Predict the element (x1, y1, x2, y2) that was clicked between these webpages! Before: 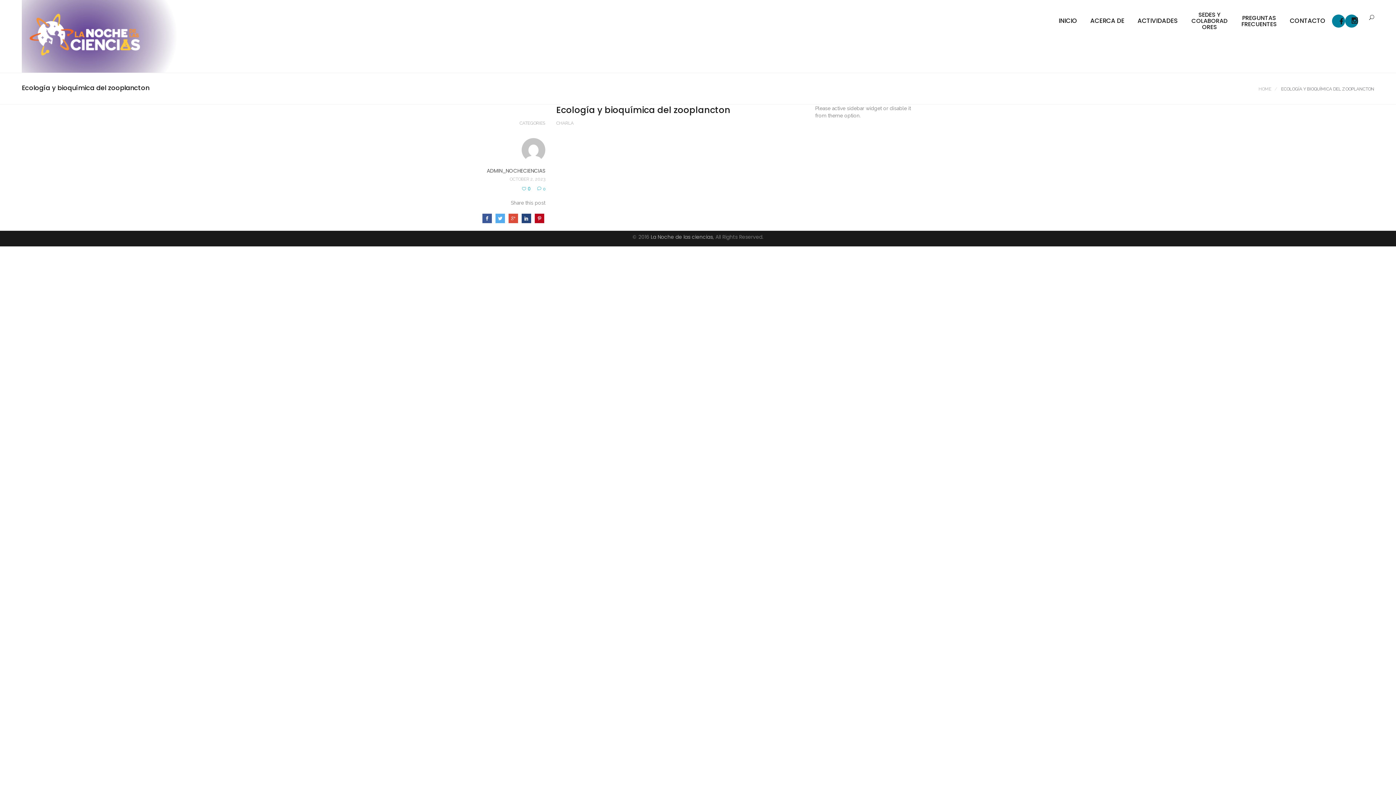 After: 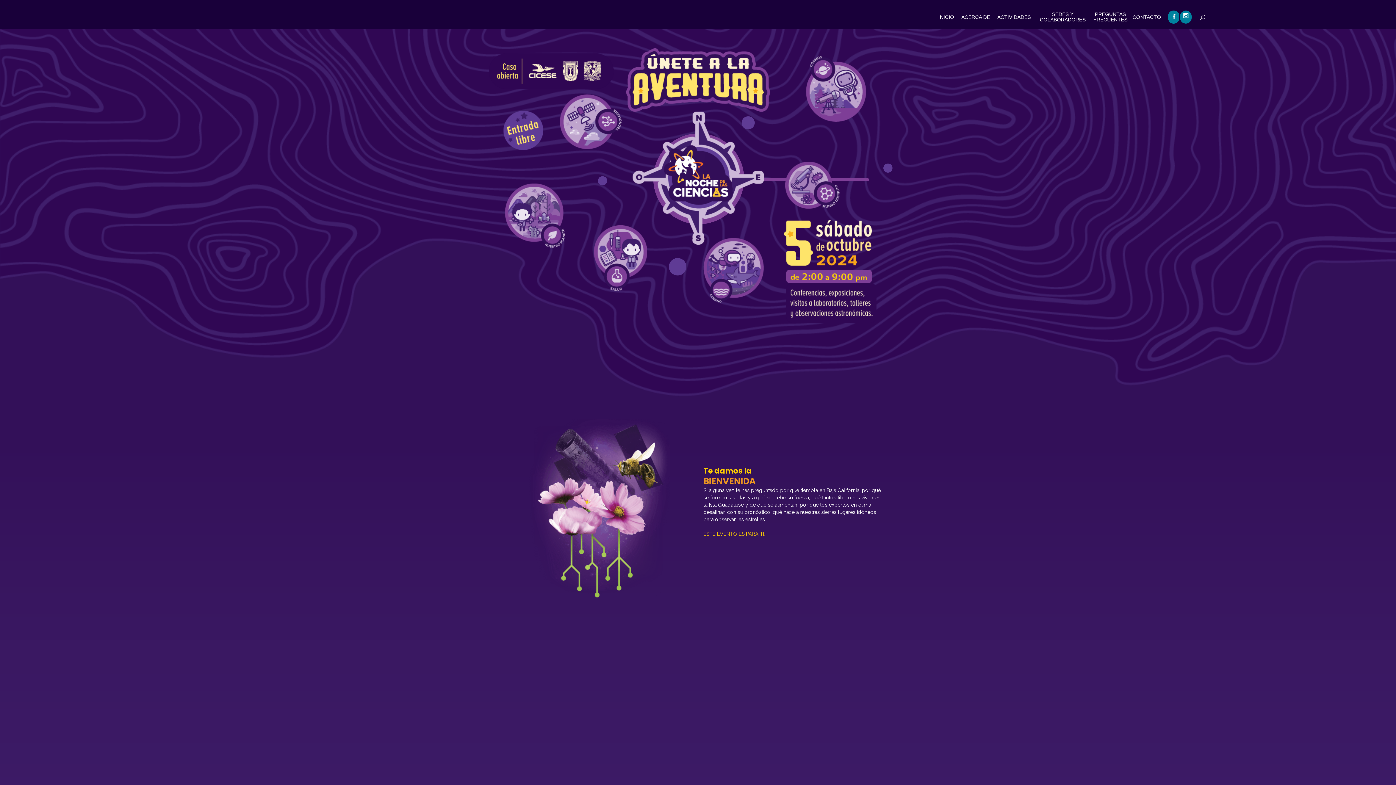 Action: label: HOME bbox: (1258, 86, 1271, 91)